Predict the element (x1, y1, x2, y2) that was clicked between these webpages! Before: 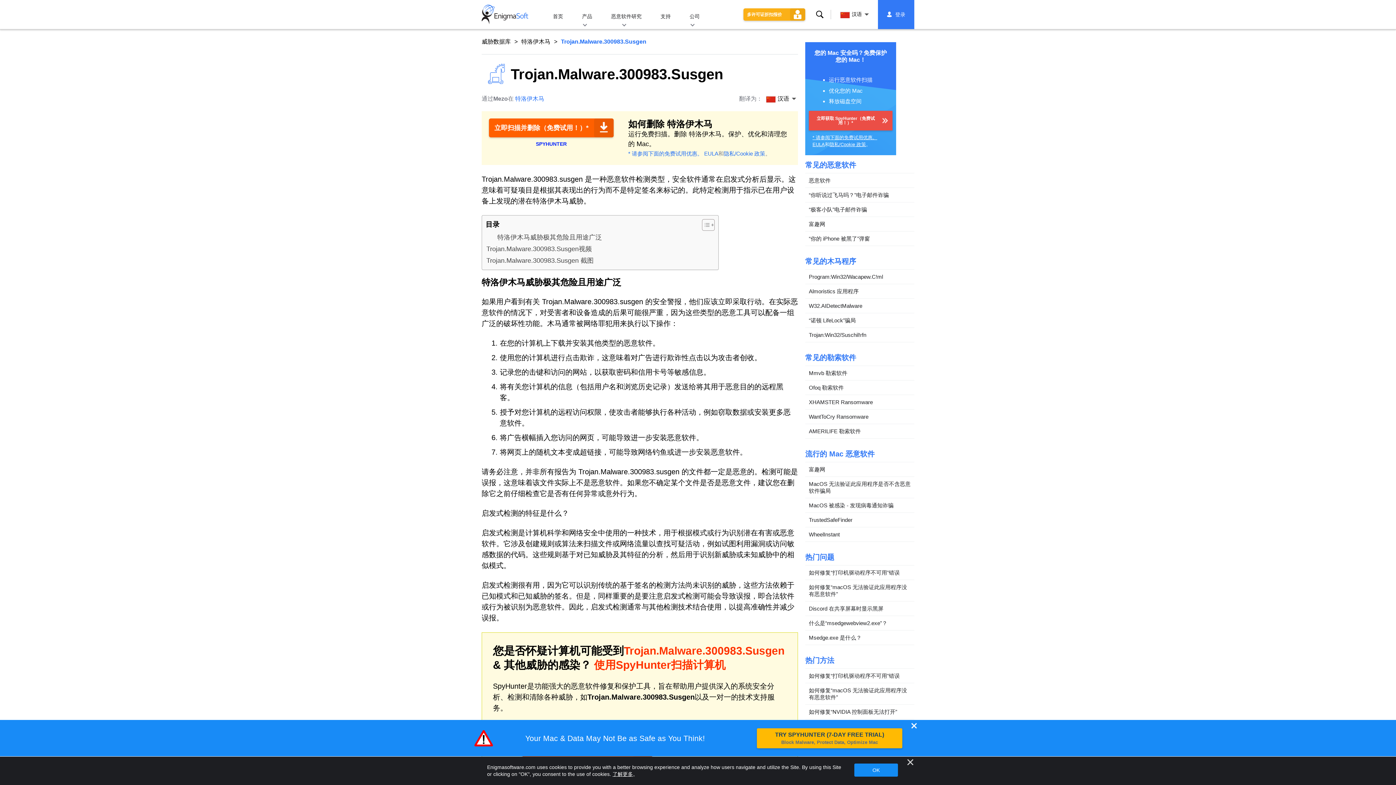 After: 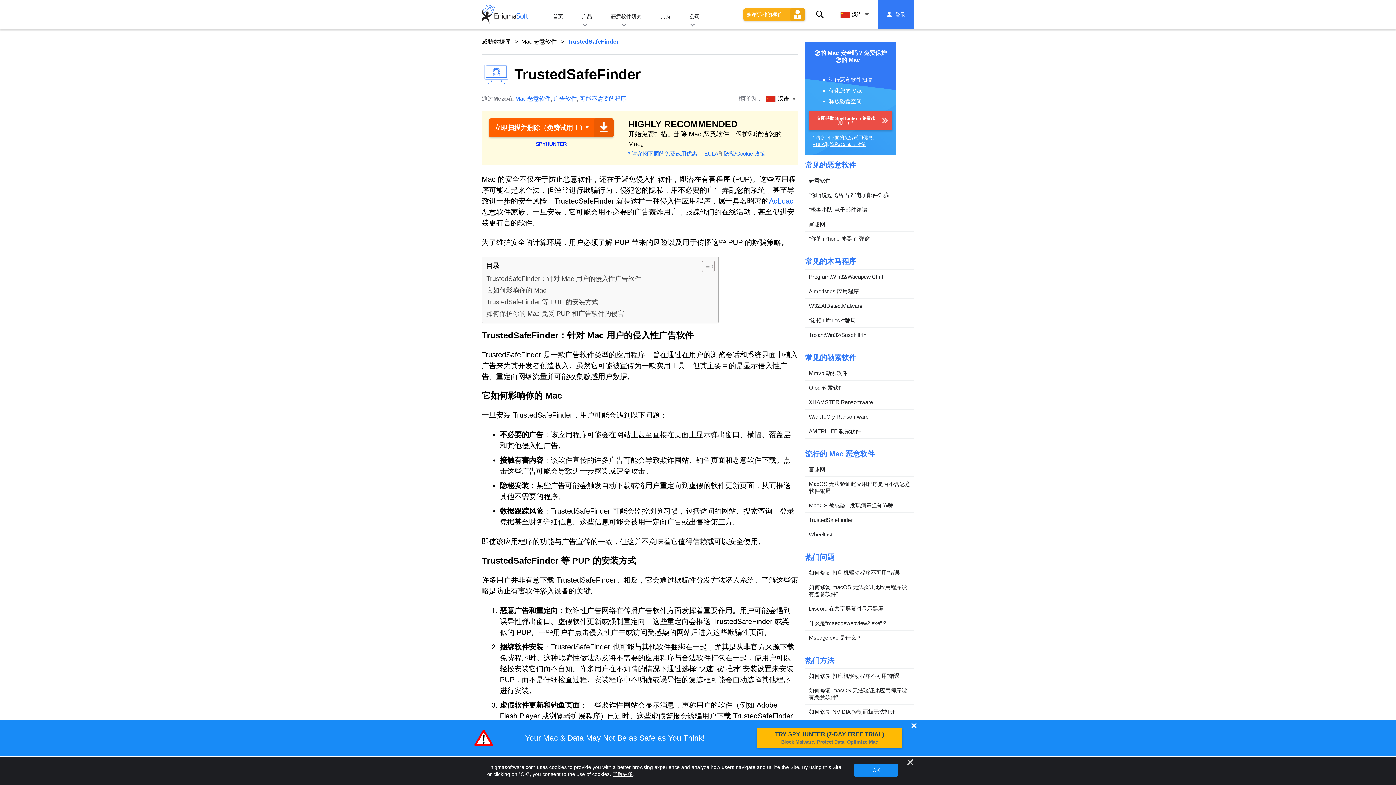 Action: bbox: (805, 513, 914, 527) label: TrustedSafeFinder